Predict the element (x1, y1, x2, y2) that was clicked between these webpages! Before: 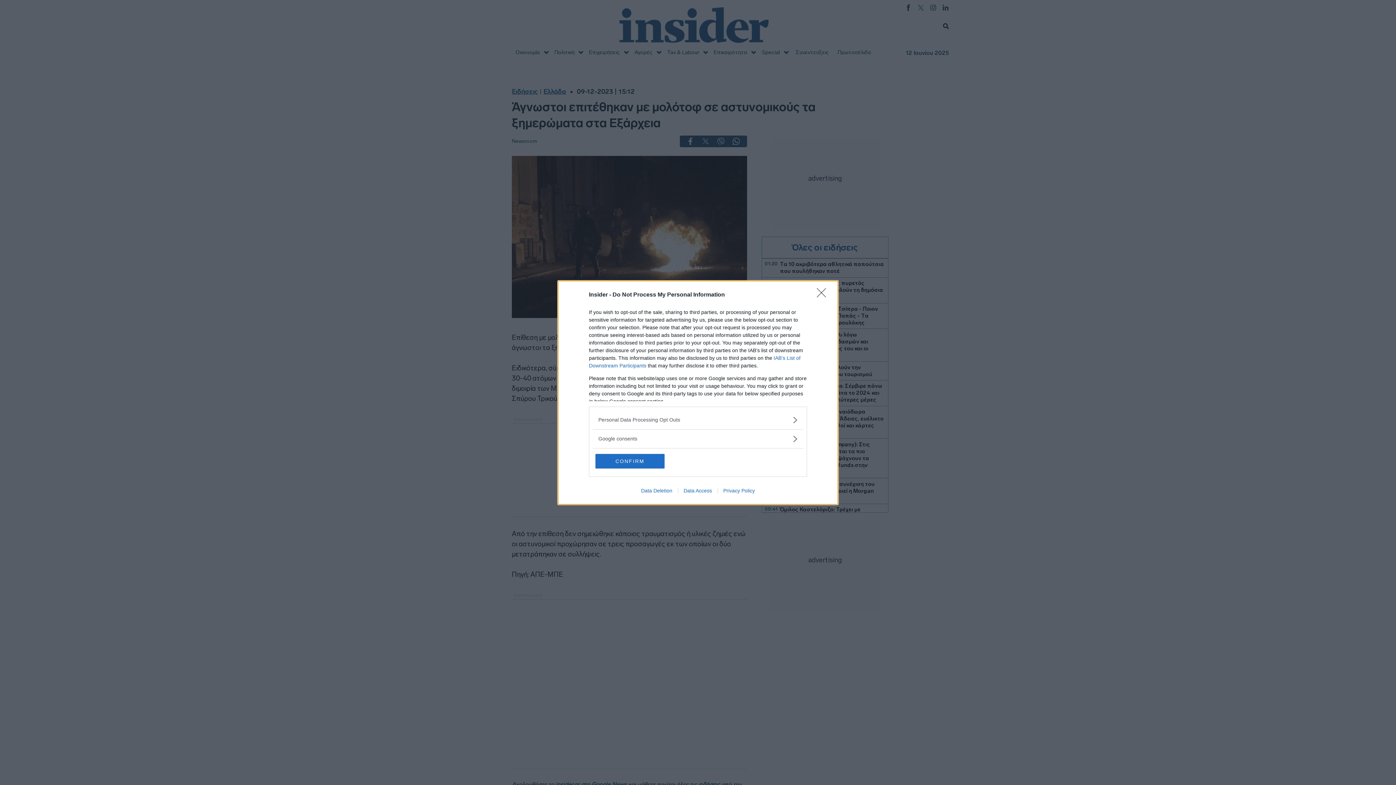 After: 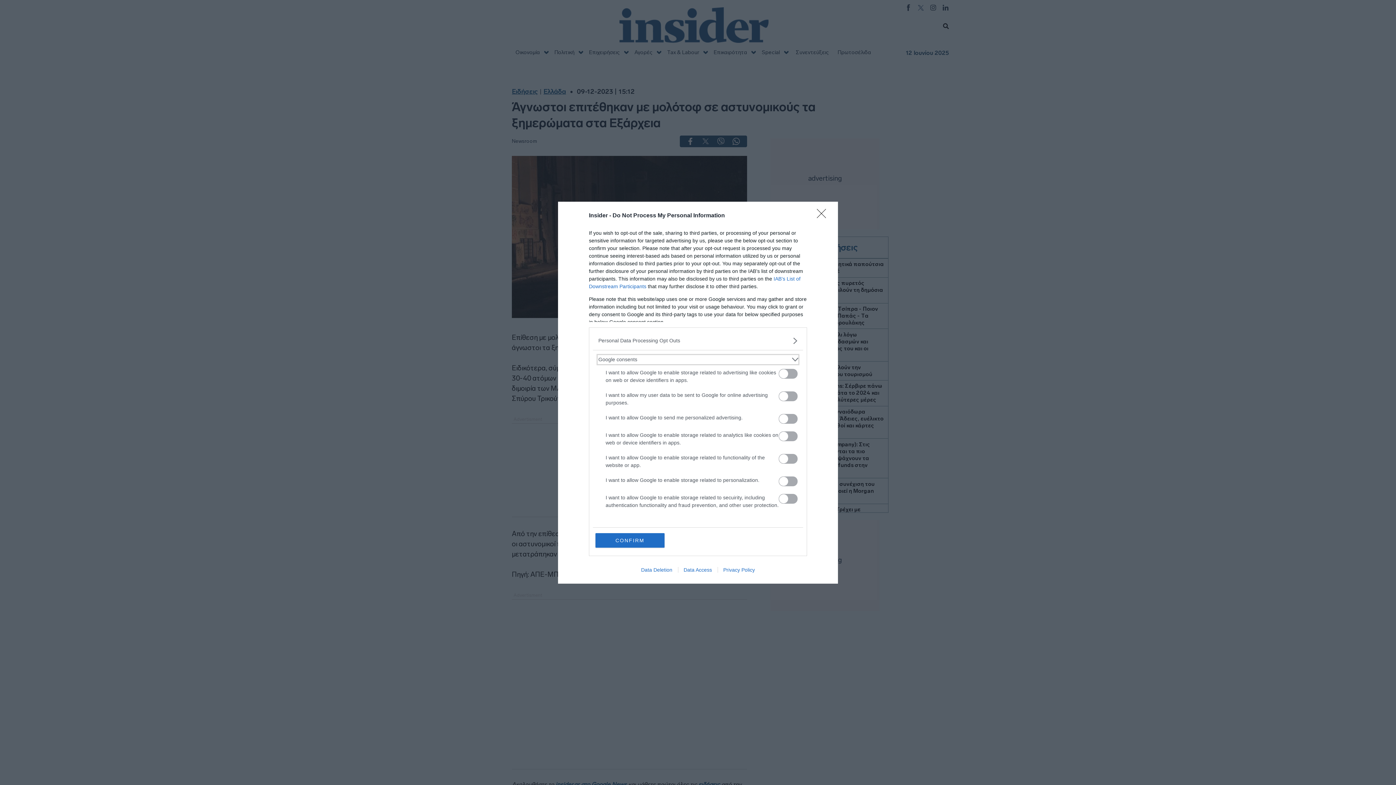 Action: label: Google consents bbox: (598, 435, 797, 442)